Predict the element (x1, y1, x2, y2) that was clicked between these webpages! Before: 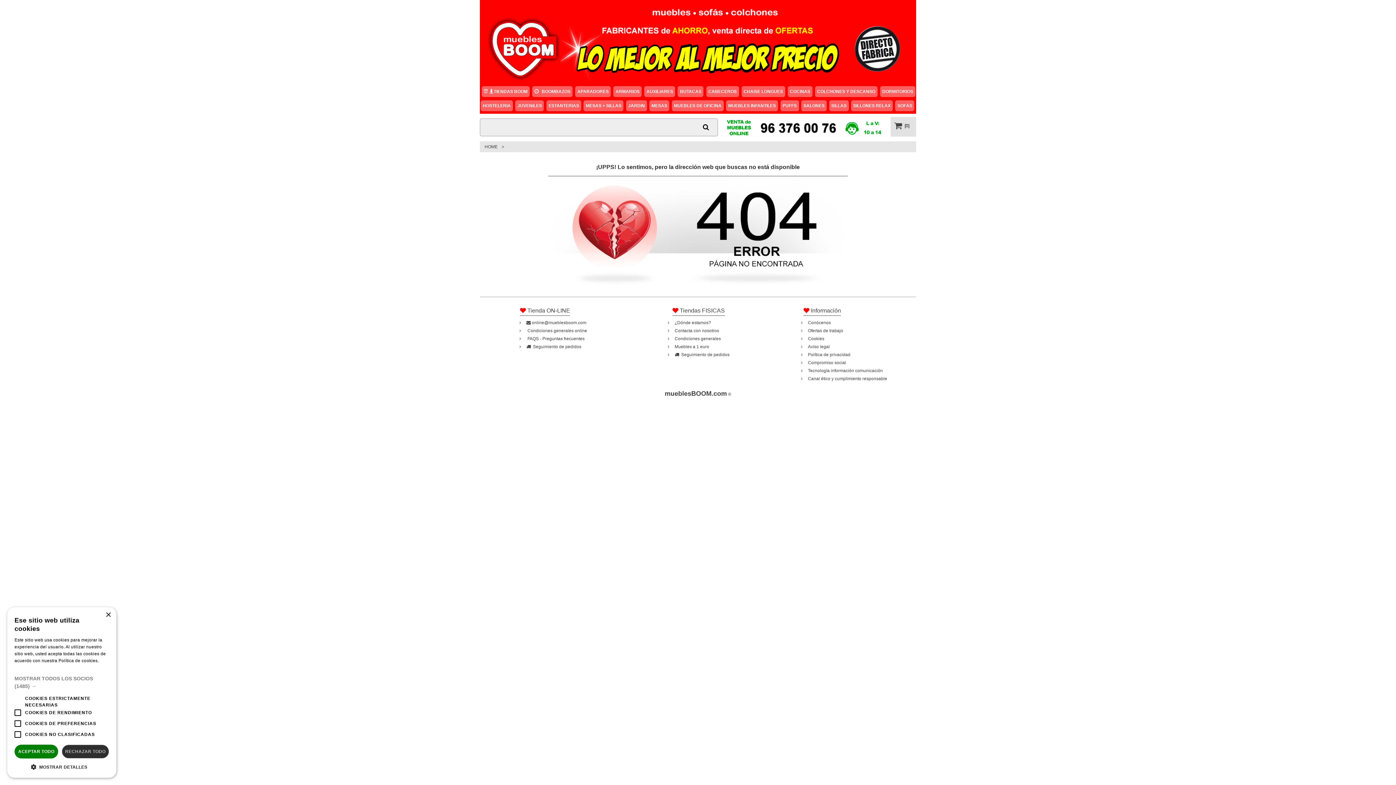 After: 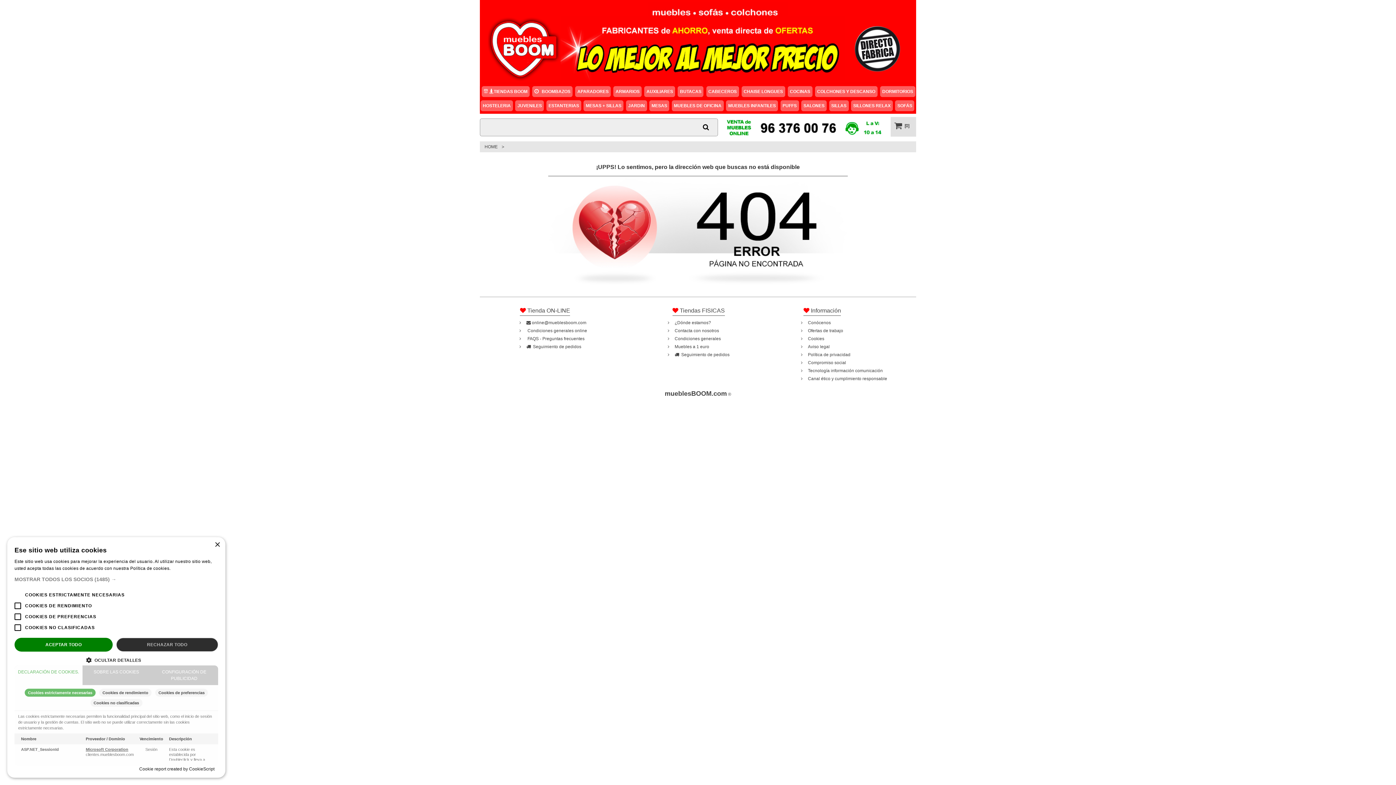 Action: label:  MOSTRAR DETALLES bbox: (14, 763, 109, 770)